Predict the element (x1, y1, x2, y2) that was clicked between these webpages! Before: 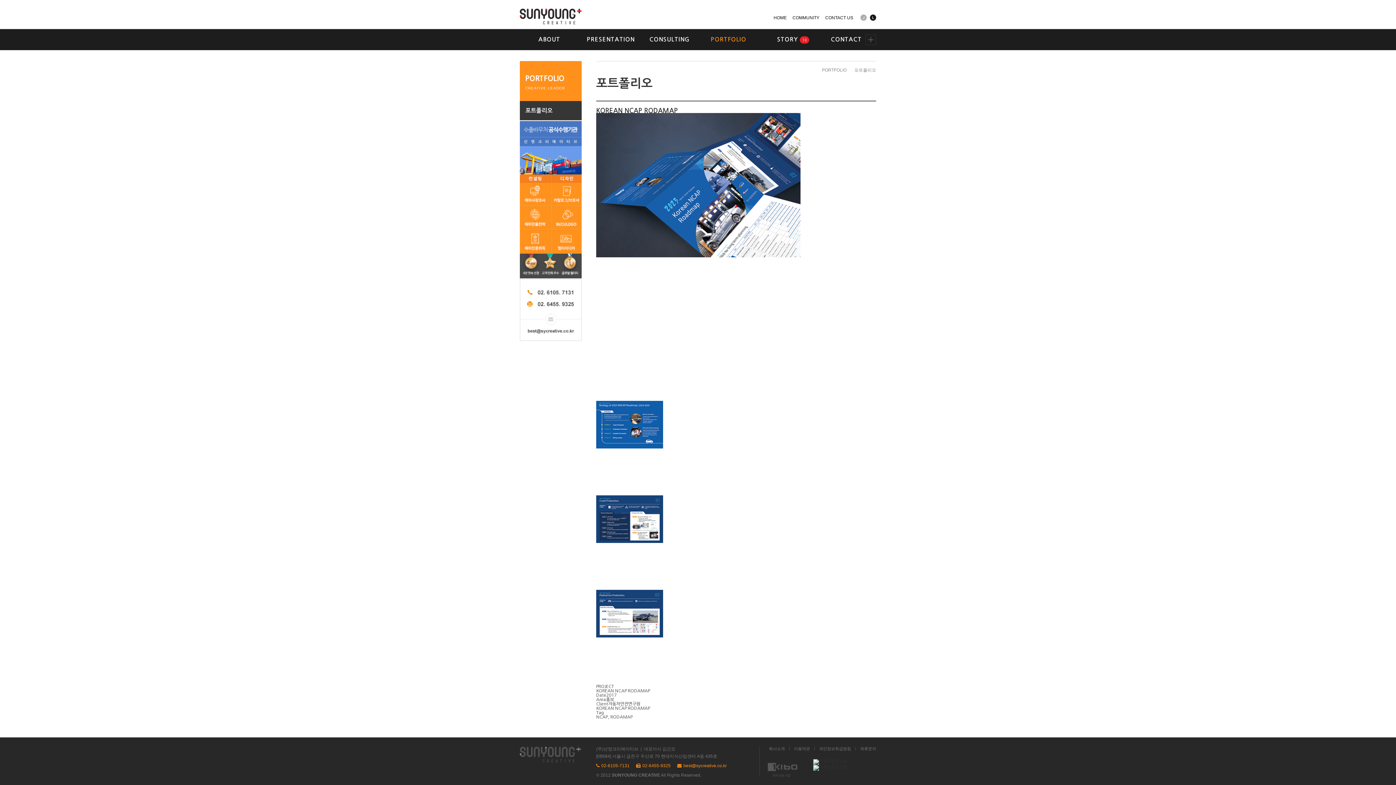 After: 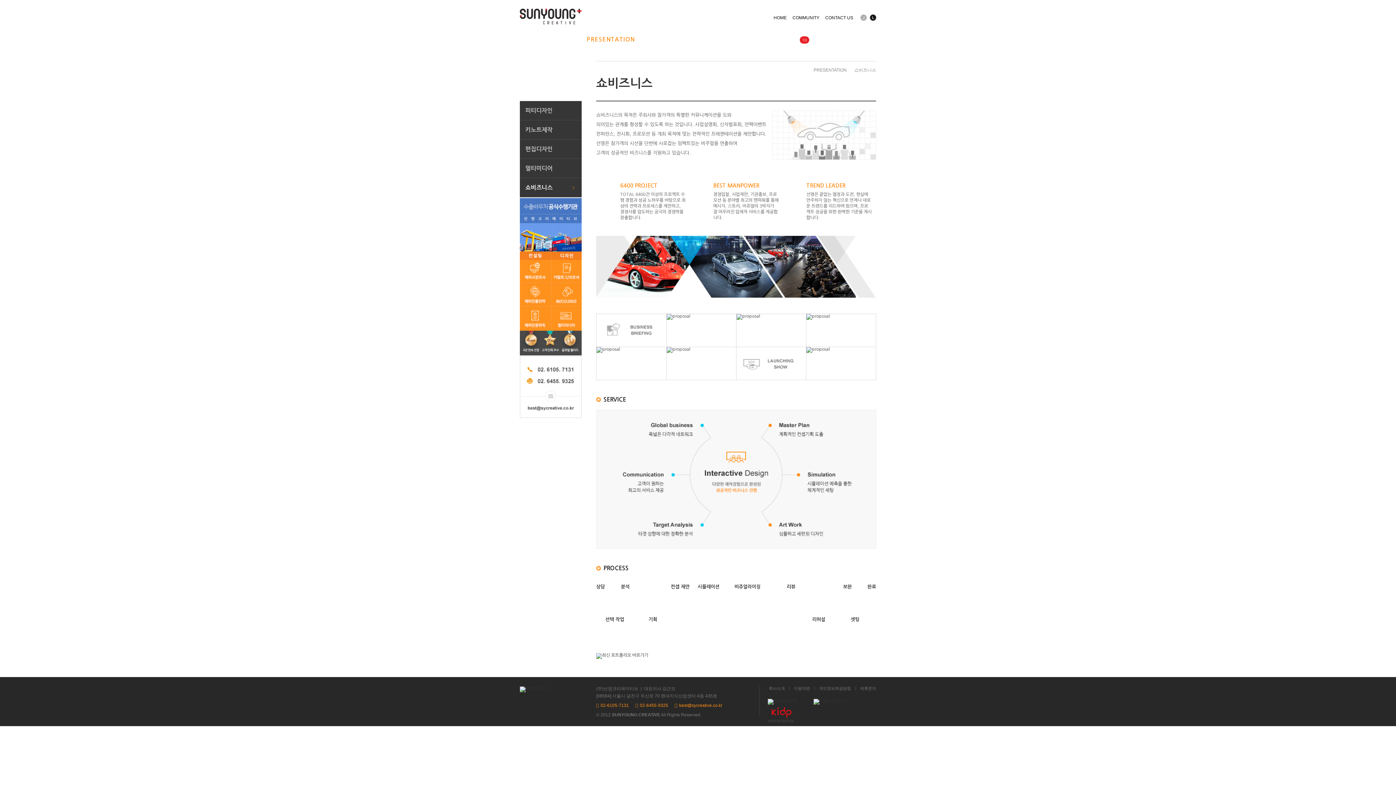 Action: bbox: (520, 197, 581, 201)